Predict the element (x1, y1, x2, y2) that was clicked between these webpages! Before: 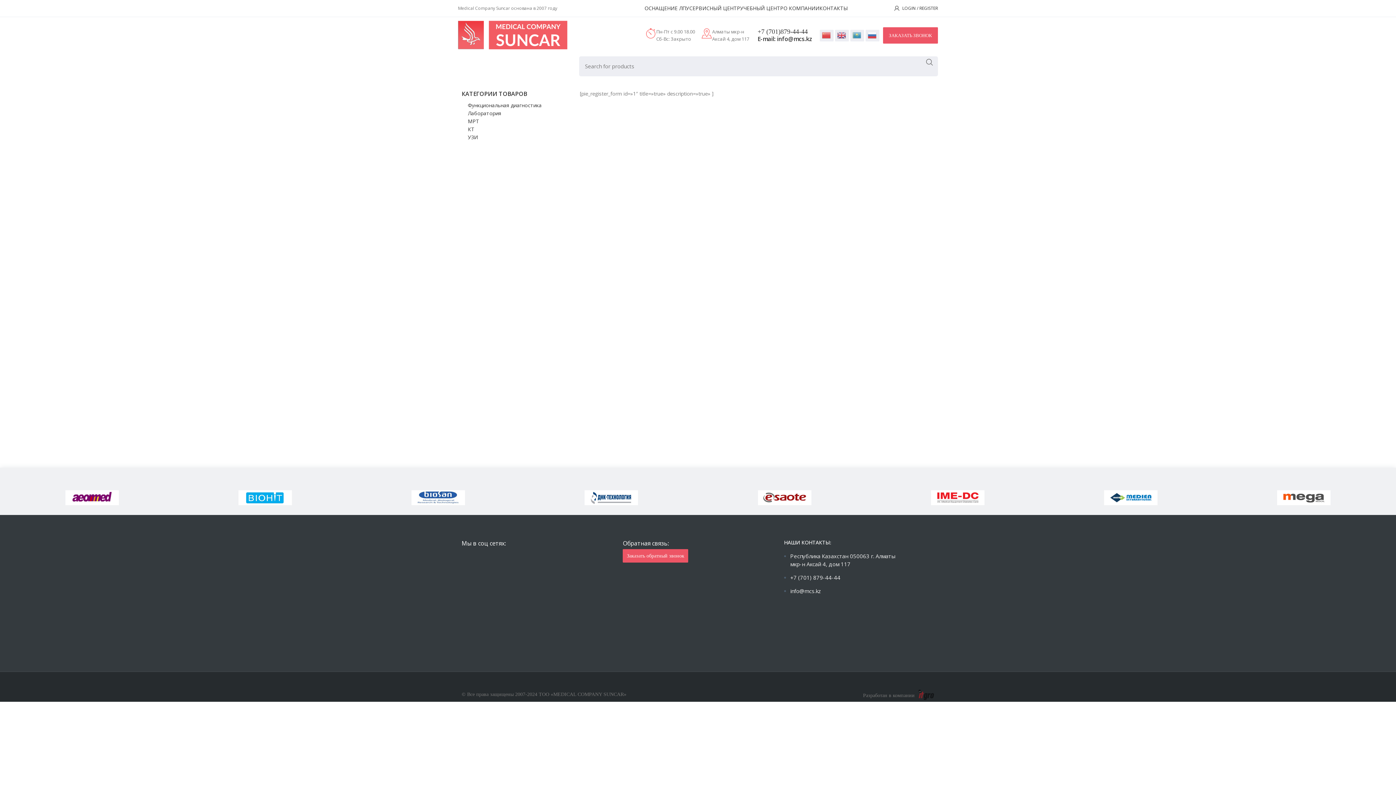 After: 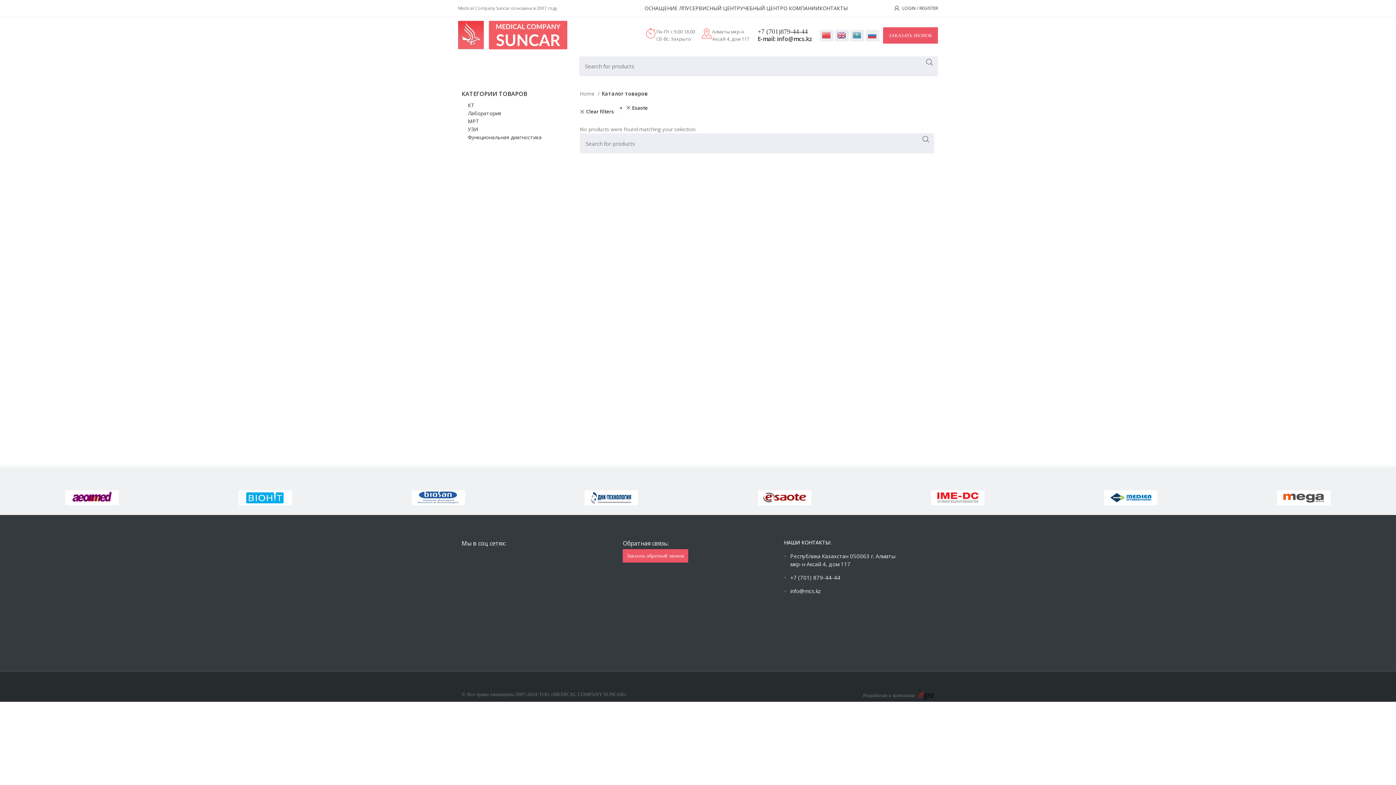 Action: bbox: (698, 483, 871, 512)